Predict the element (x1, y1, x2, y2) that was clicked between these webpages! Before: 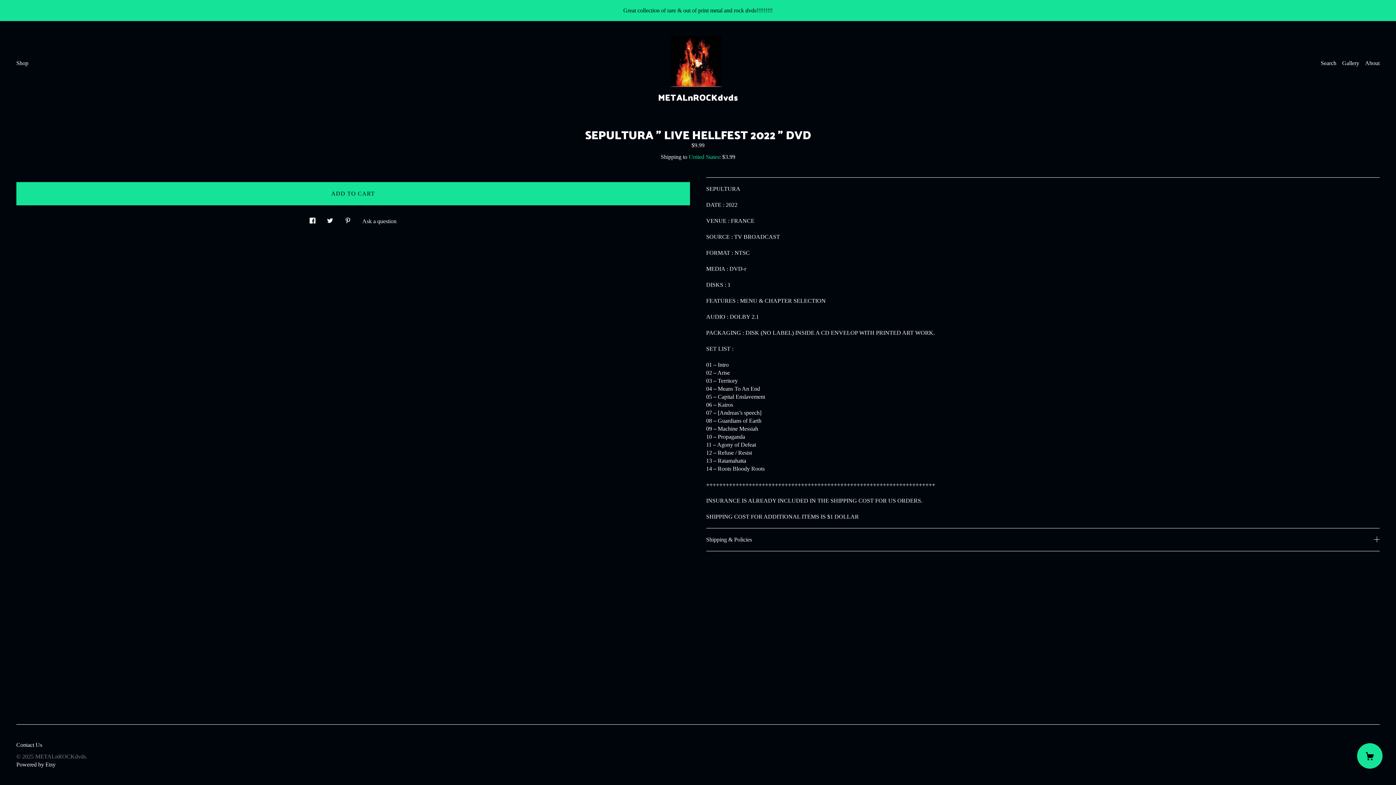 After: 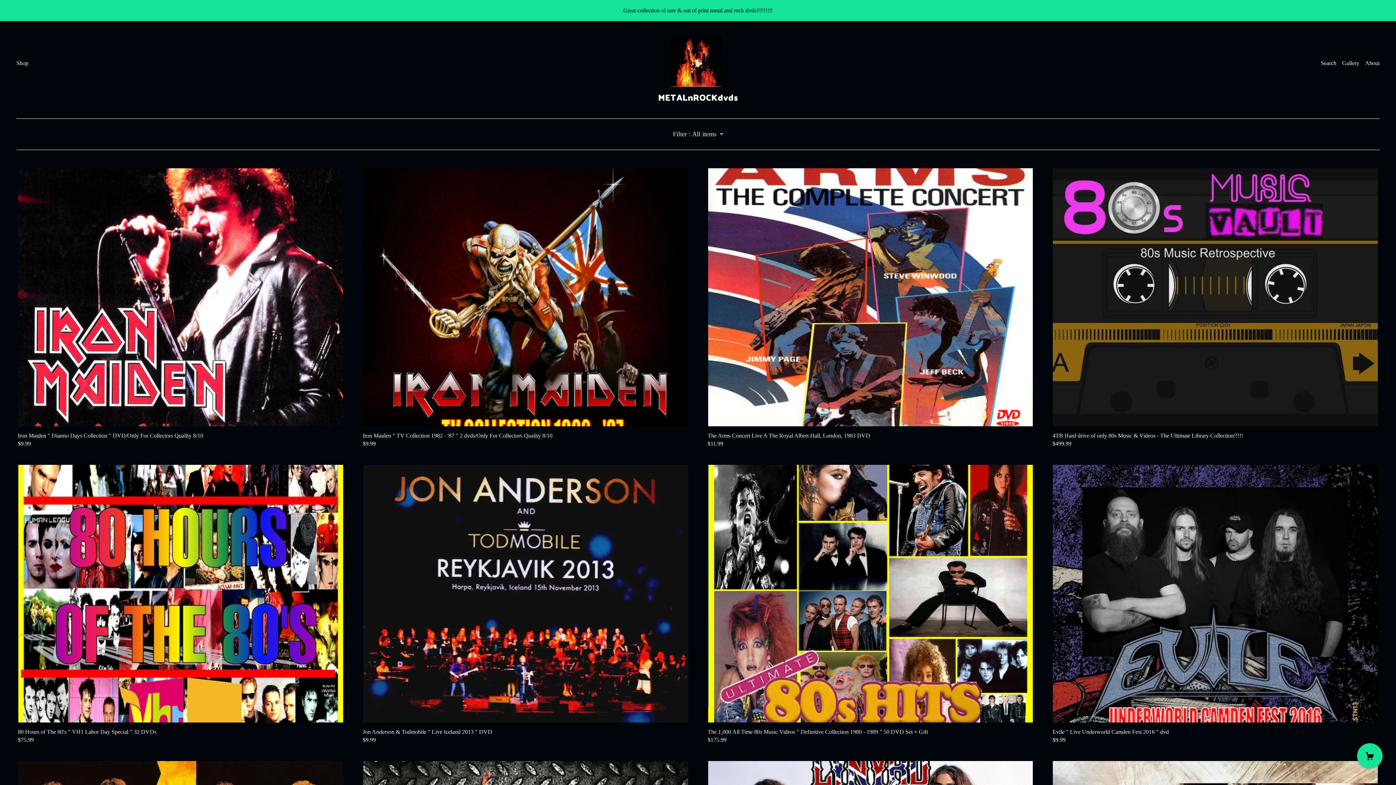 Action: label: METALnROCKdvds bbox: (658, 36, 737, 102)